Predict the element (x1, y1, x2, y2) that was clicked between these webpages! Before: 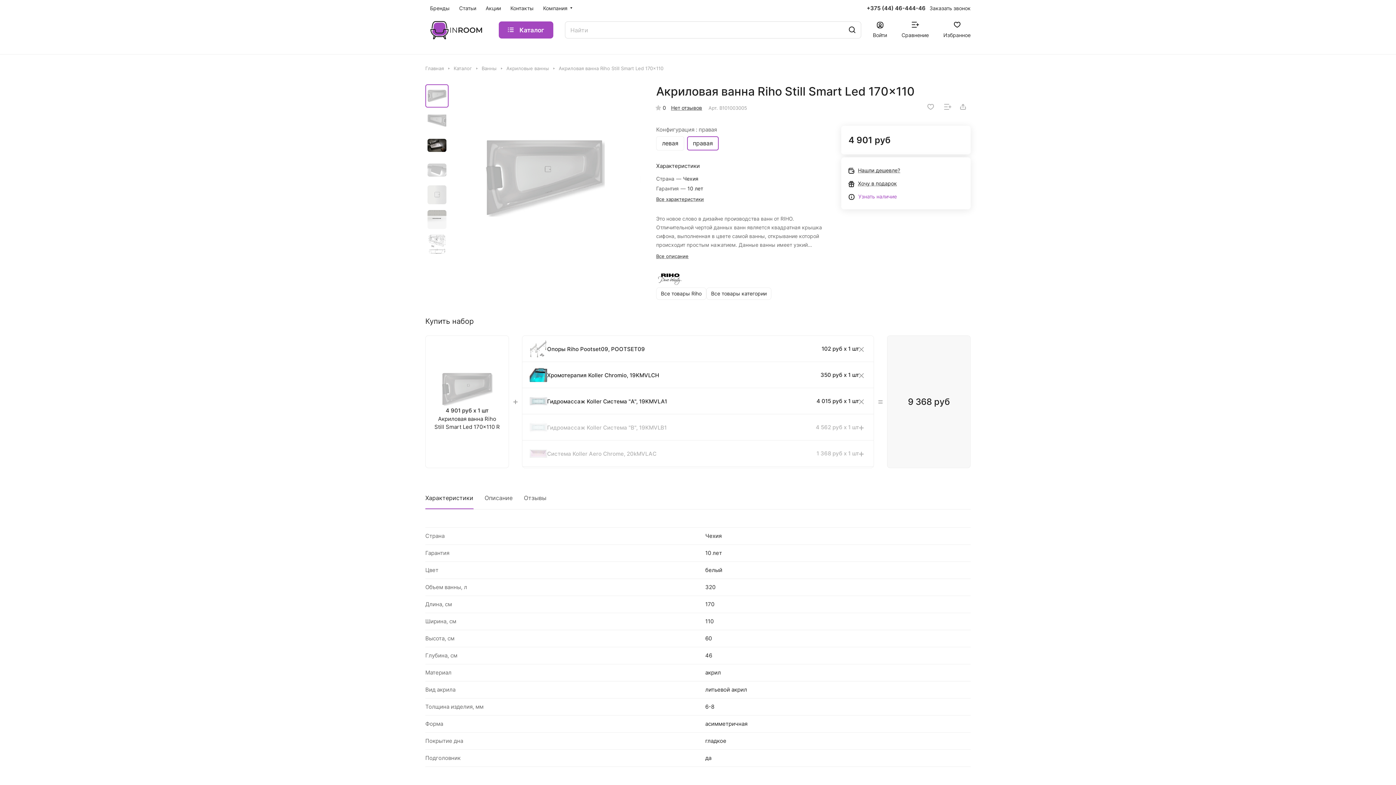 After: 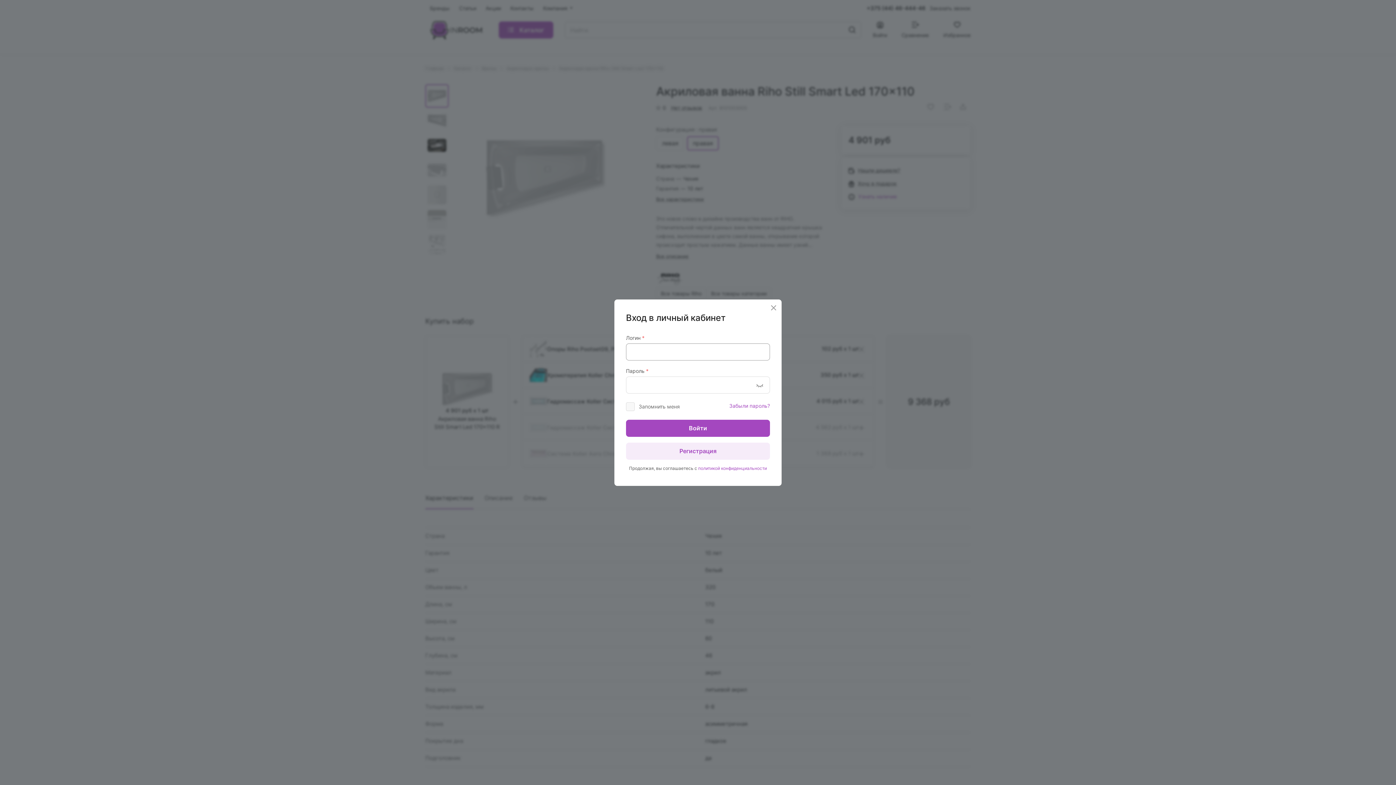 Action: bbox: (873, 21, 887, 38) label: Войти